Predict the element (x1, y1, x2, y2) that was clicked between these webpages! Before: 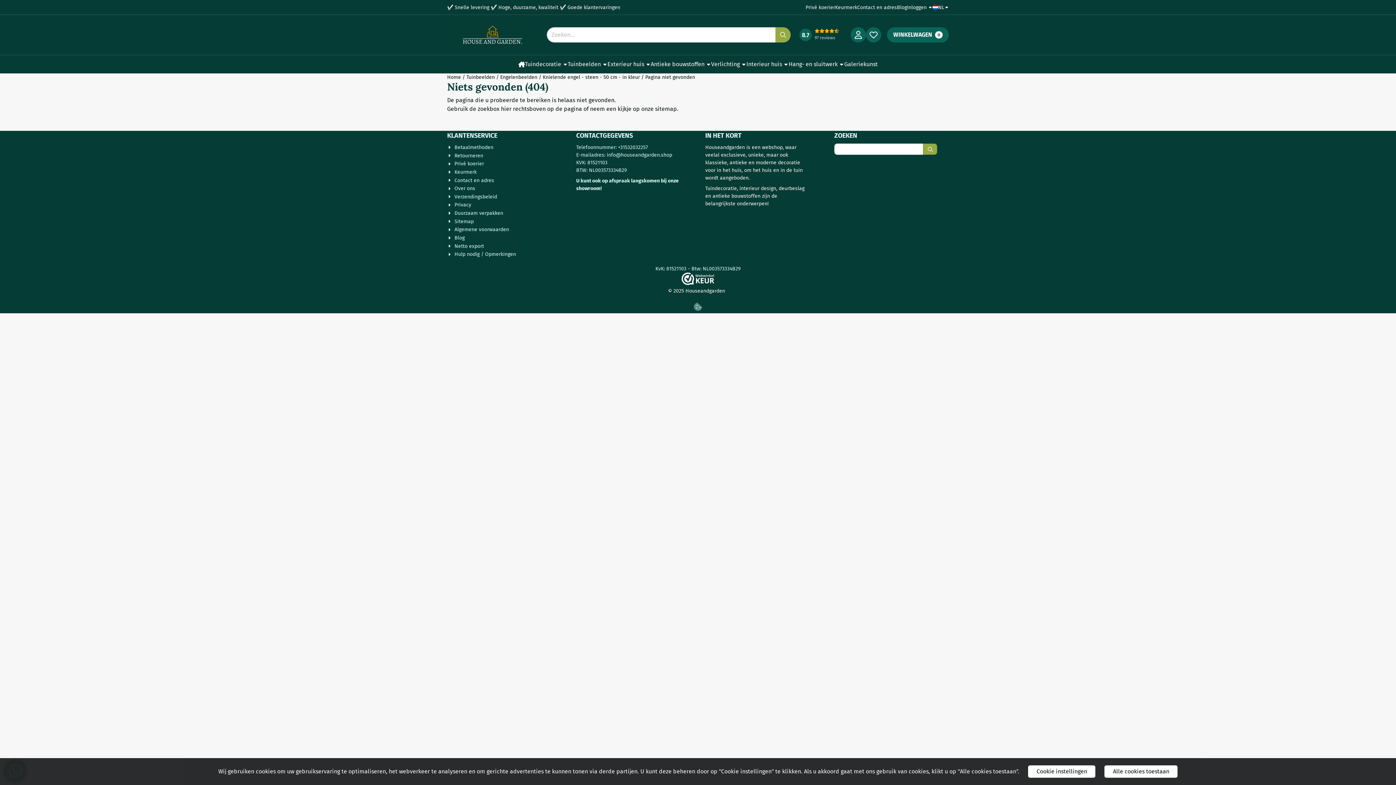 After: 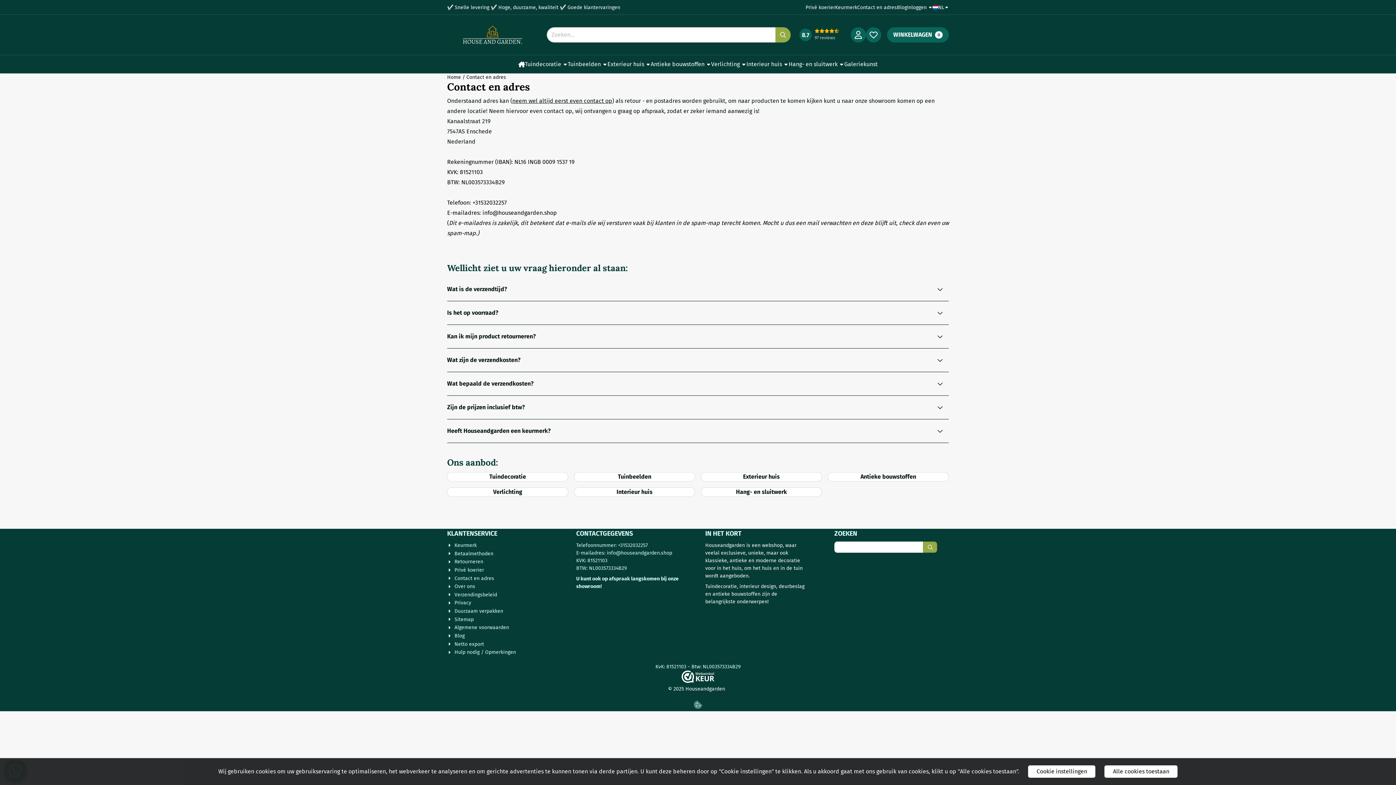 Action: bbox: (857, 0, 897, 14) label: Contact en adres